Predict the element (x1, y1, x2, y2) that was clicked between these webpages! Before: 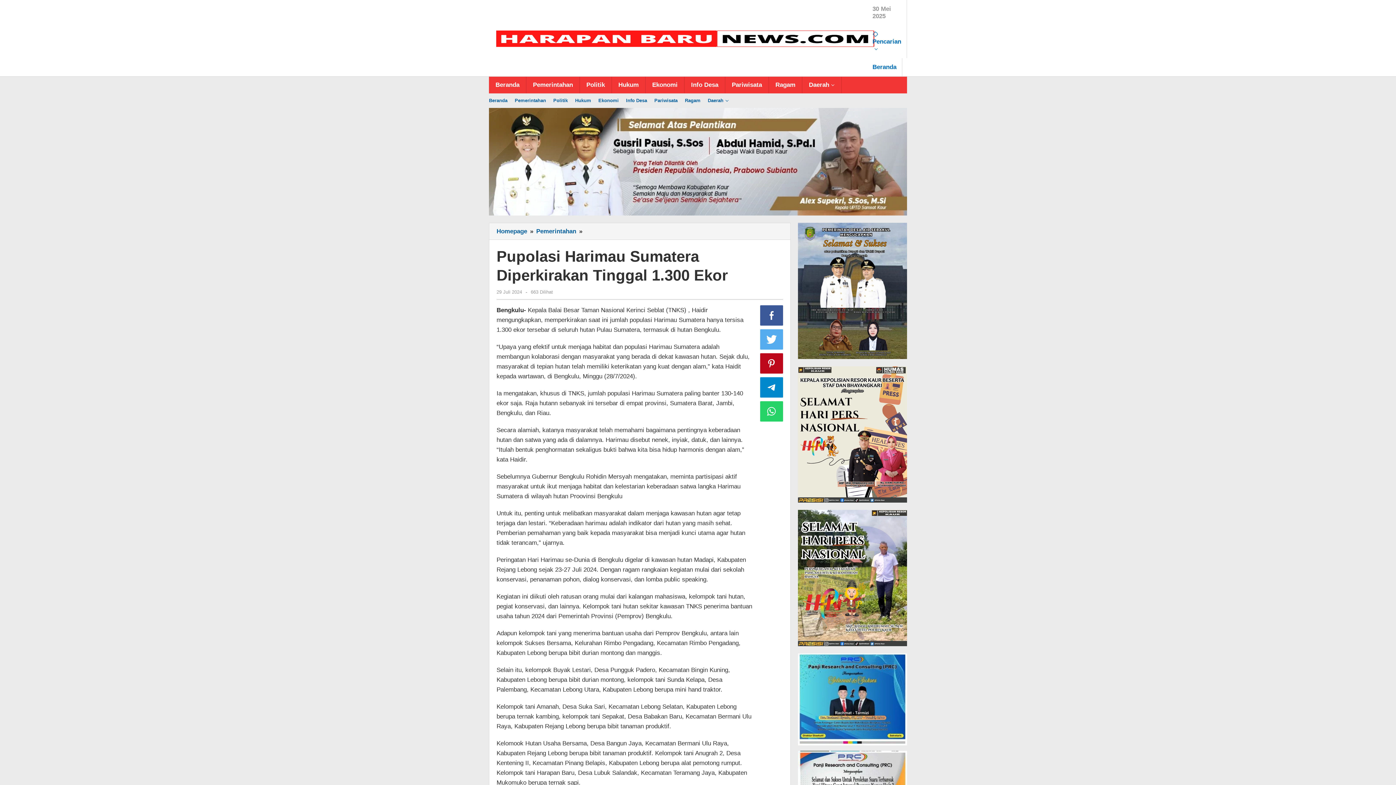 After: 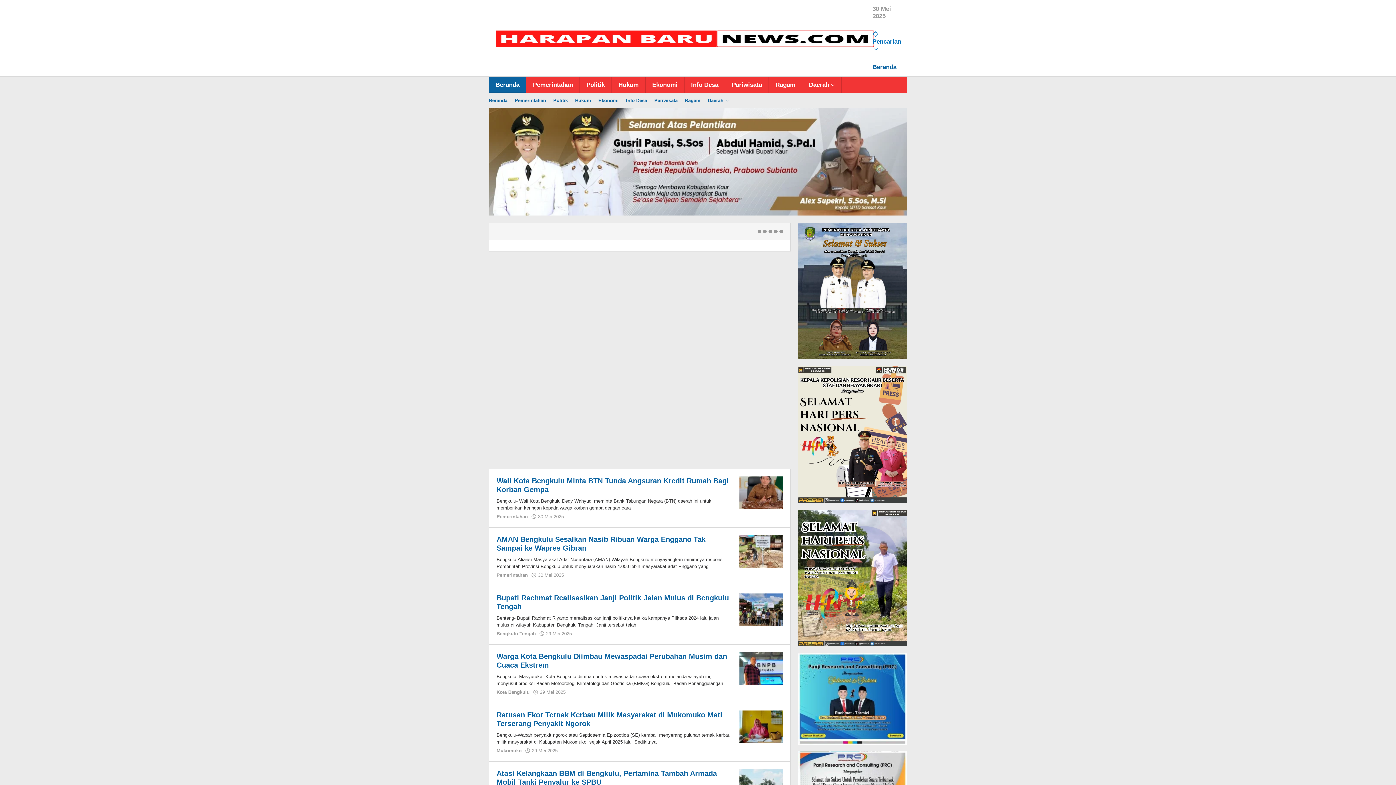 Action: label: Homepage  bbox: (496, 228, 529, 235)